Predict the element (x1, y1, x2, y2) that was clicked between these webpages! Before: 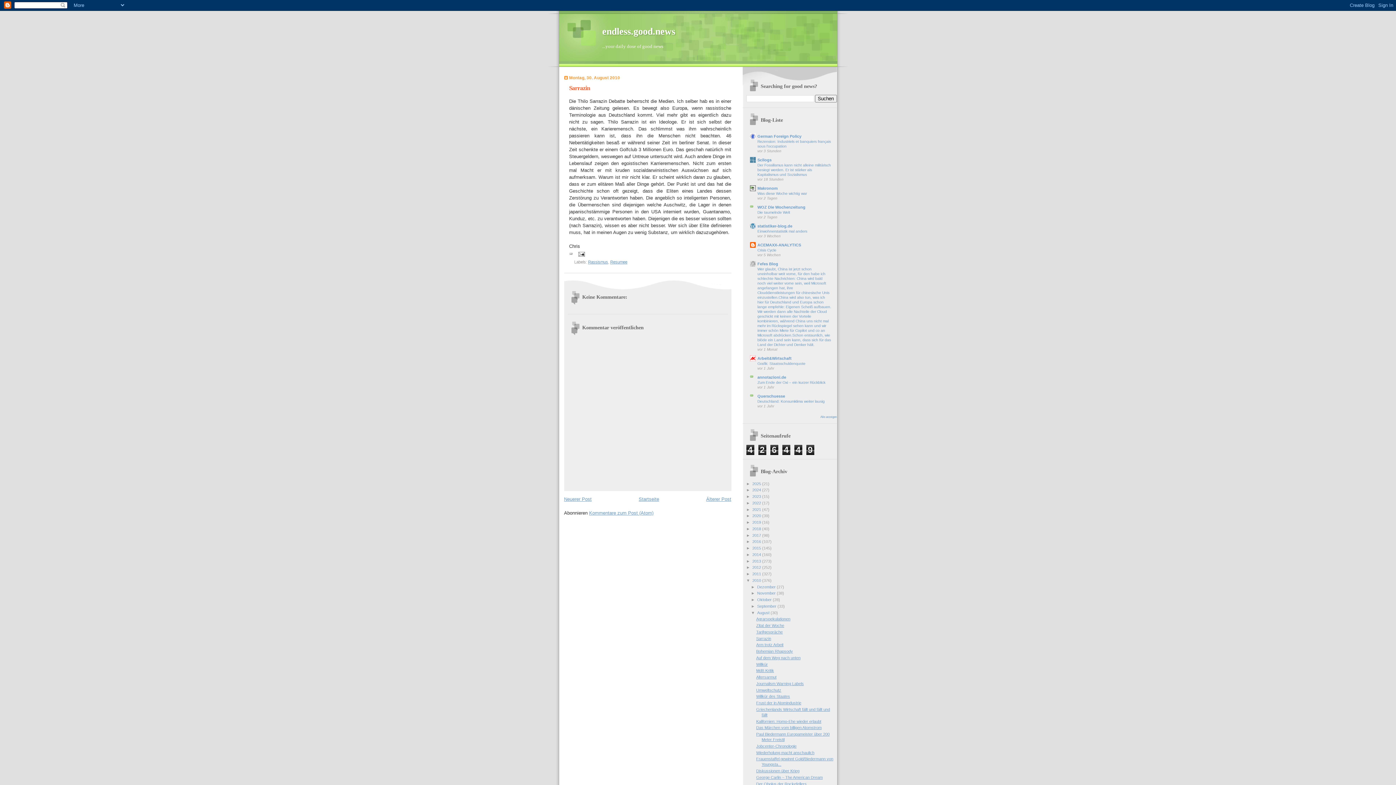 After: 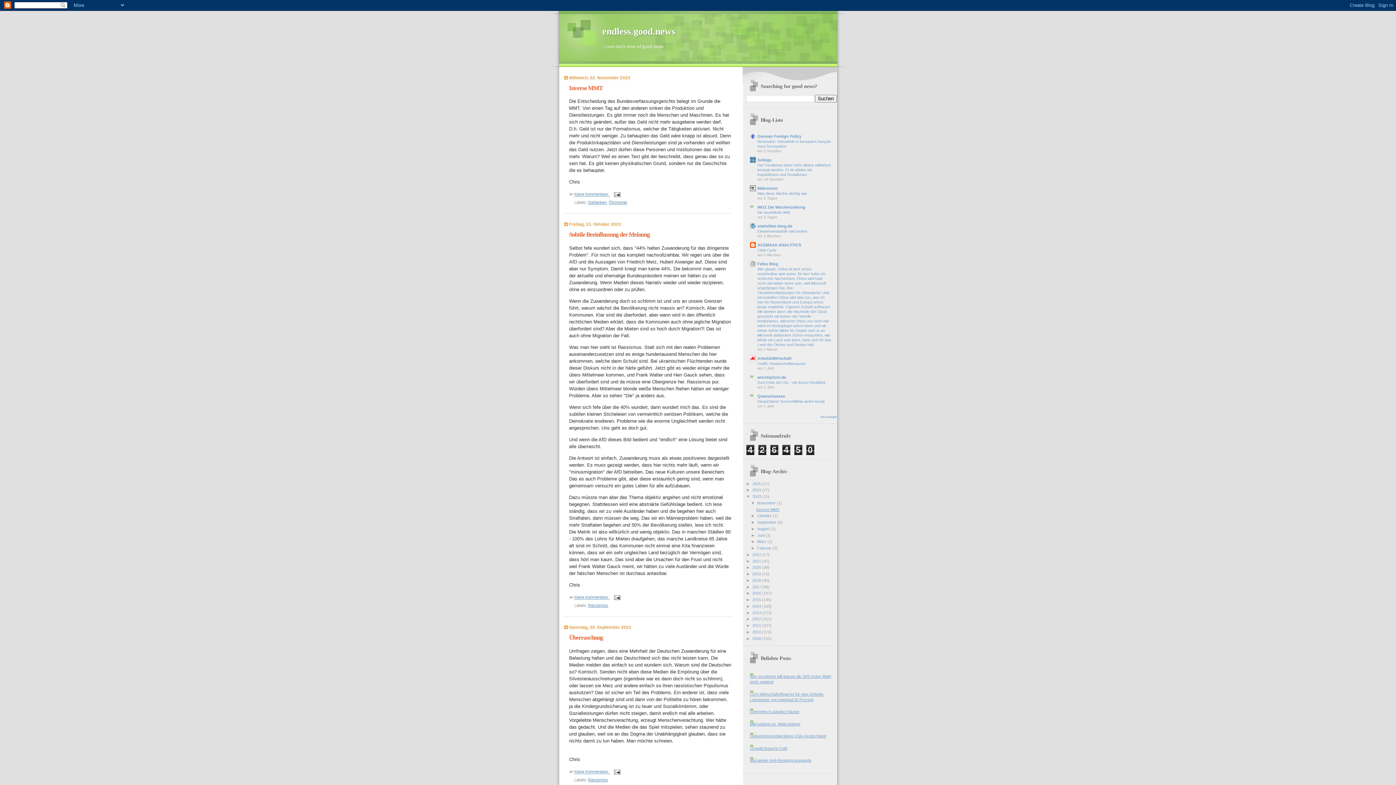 Action: bbox: (752, 494, 762, 498) label: 2023 